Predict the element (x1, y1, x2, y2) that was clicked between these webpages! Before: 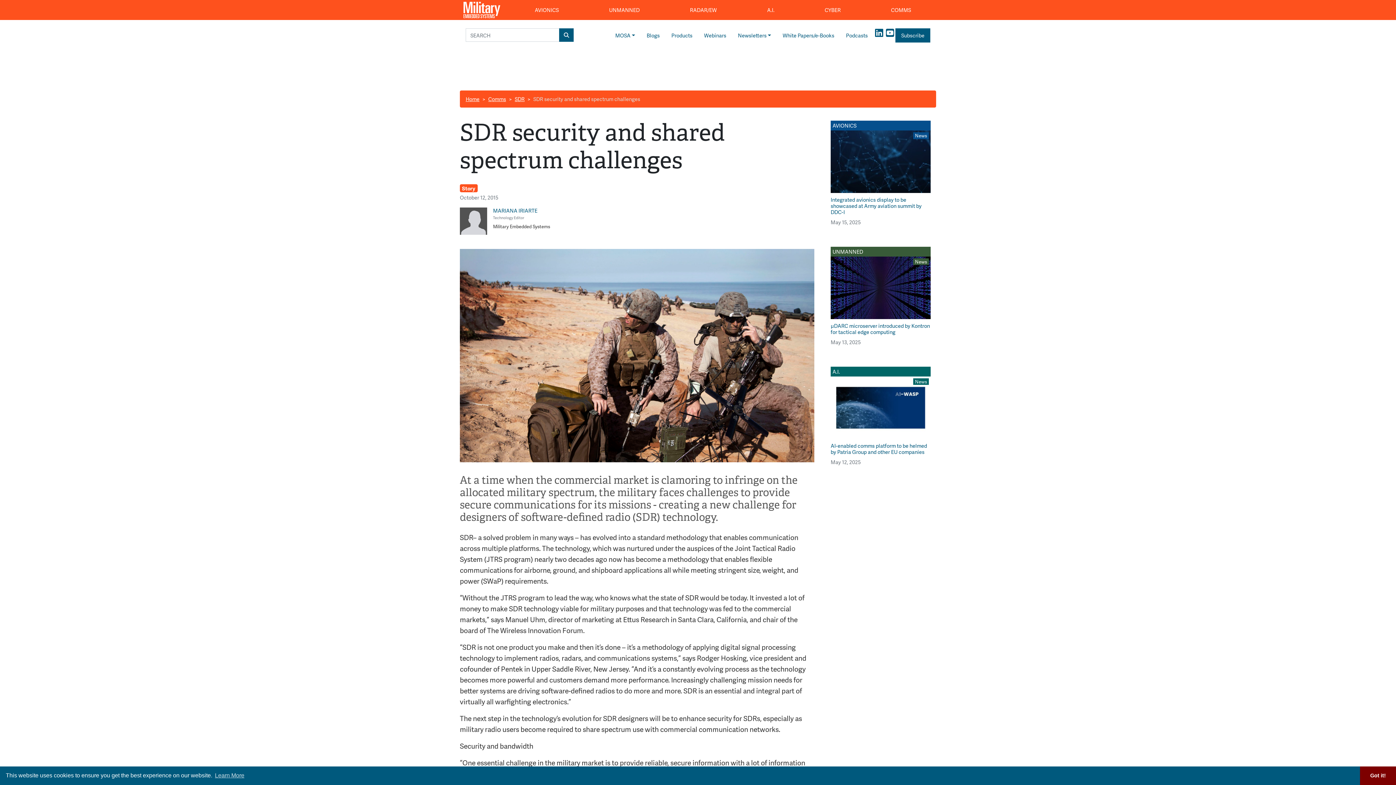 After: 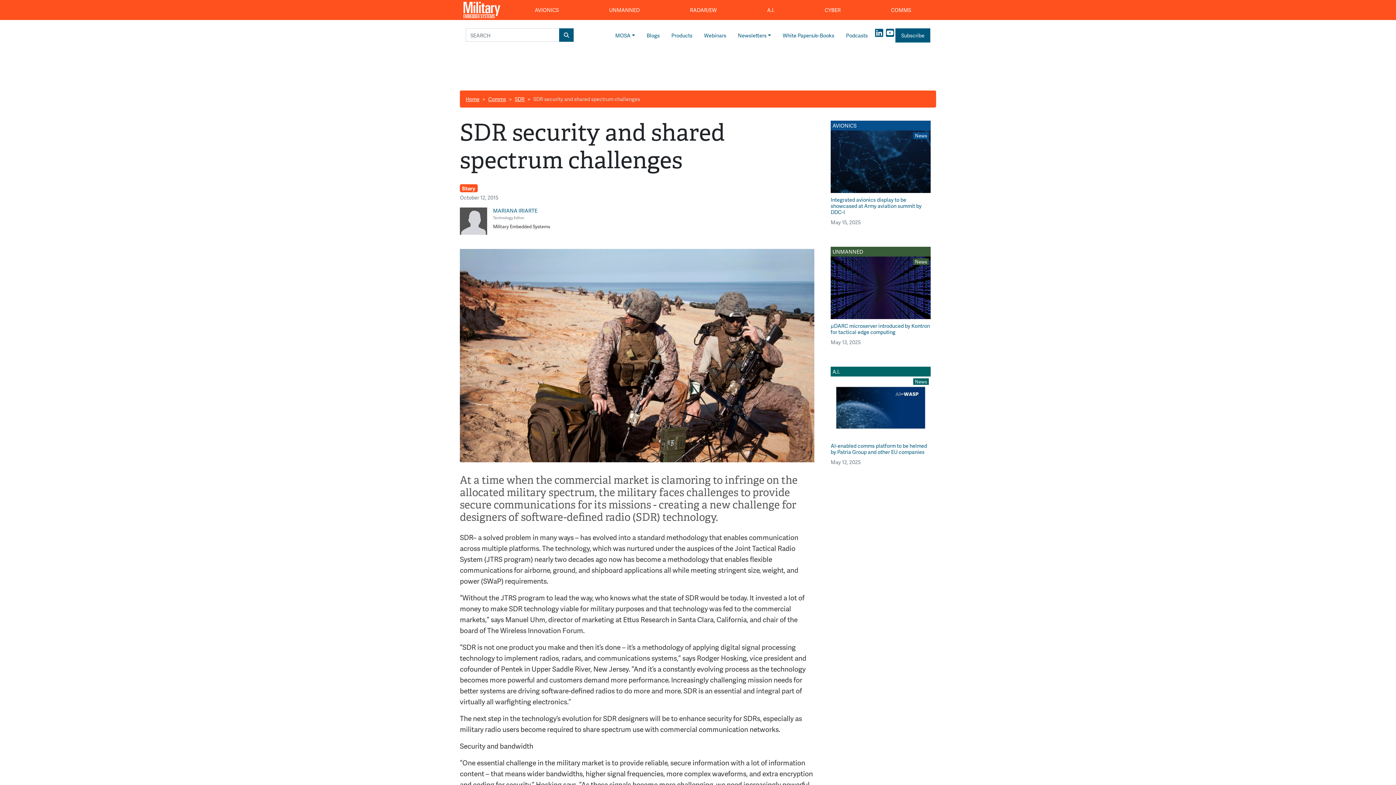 Action: label: dismiss cookie message bbox: (1360, 766, 1396, 785)